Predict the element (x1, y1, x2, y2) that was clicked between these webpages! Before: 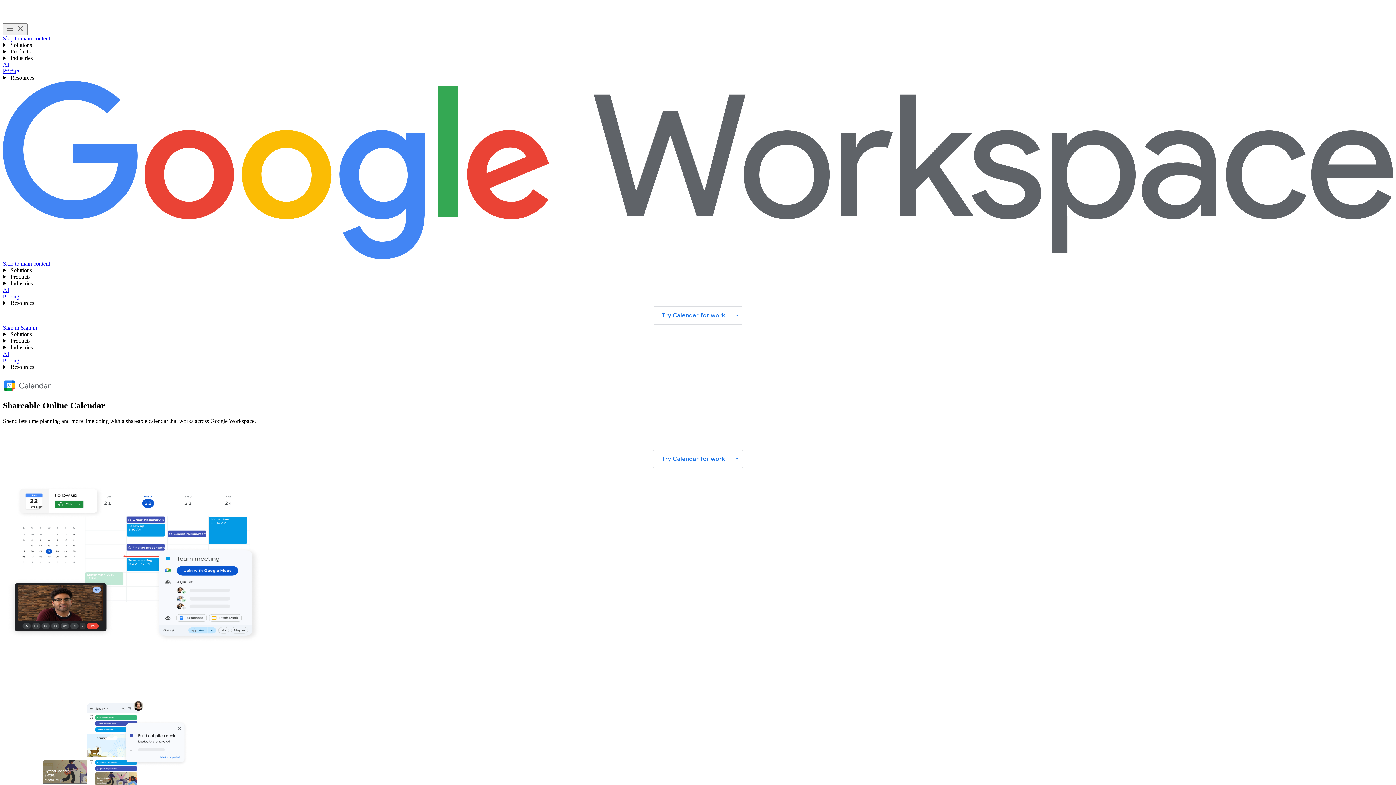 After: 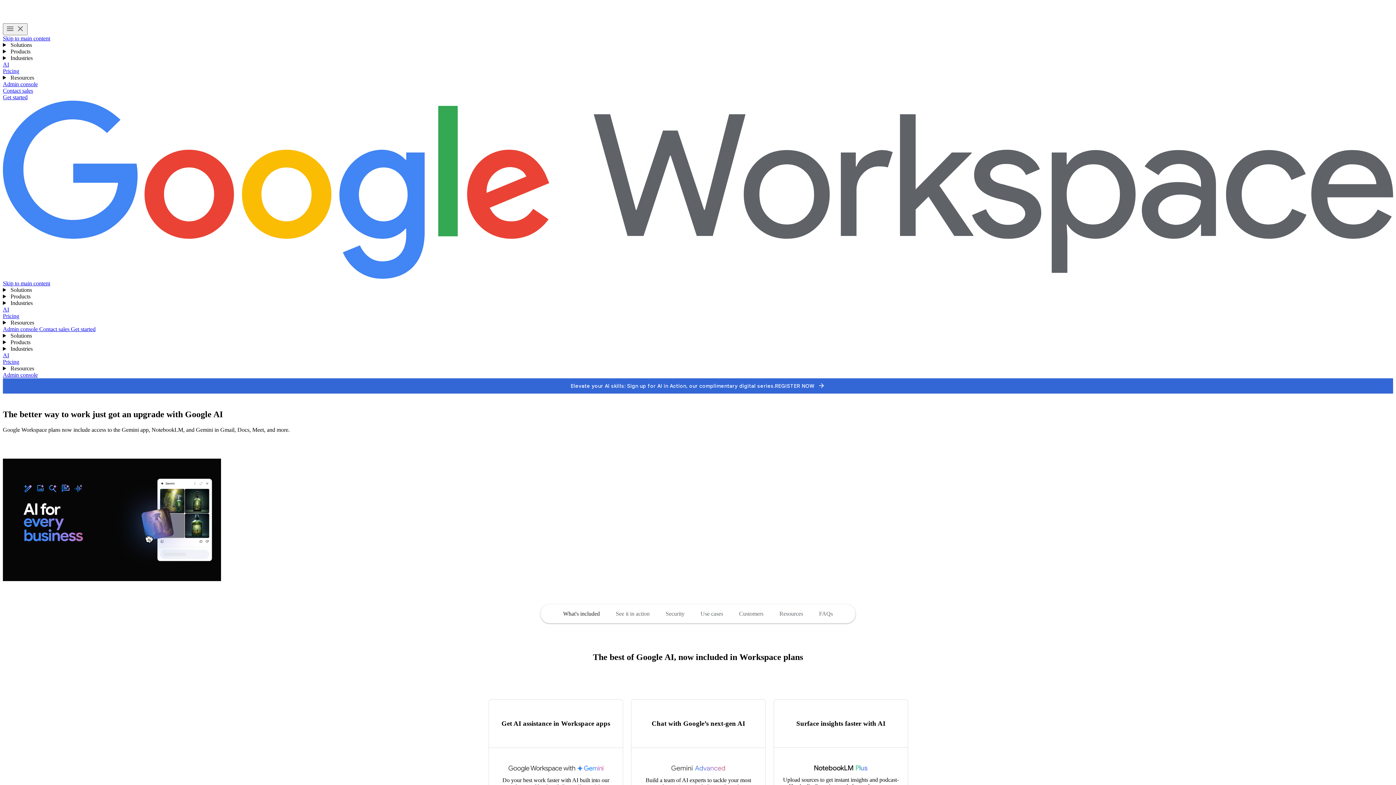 Action: bbox: (2, 286, 9, 293) label: AI